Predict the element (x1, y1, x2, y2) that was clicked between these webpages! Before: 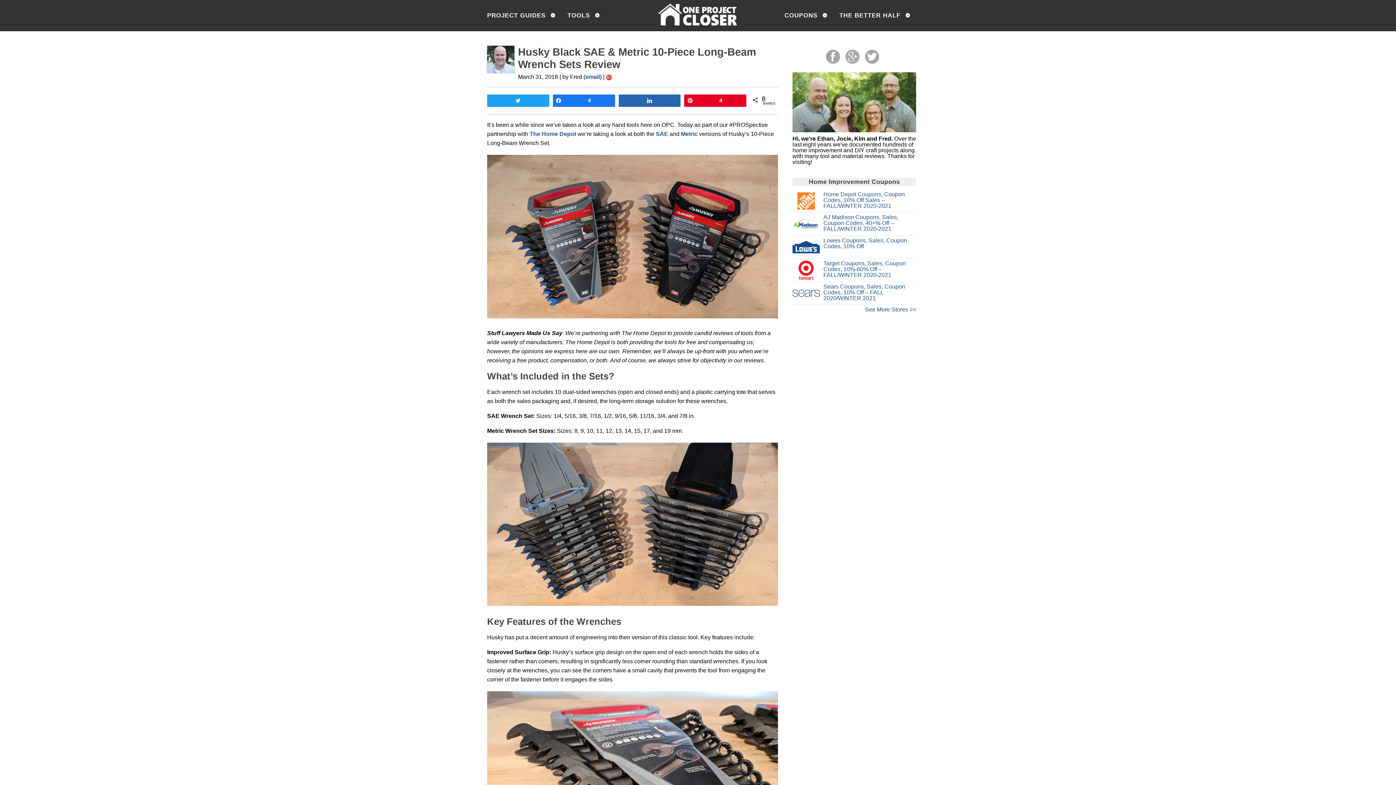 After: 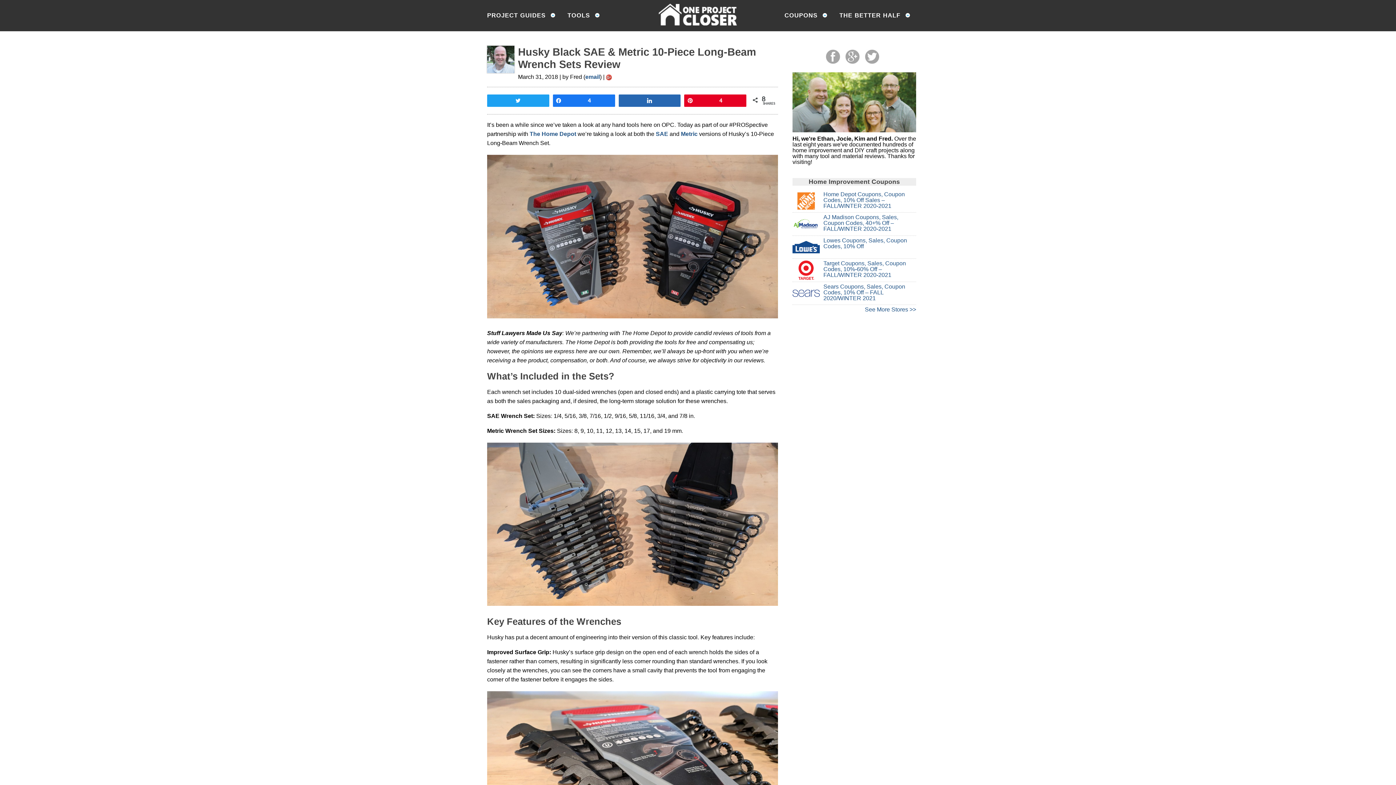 Action: label: Share
4 bbox: (553, 94, 614, 105)